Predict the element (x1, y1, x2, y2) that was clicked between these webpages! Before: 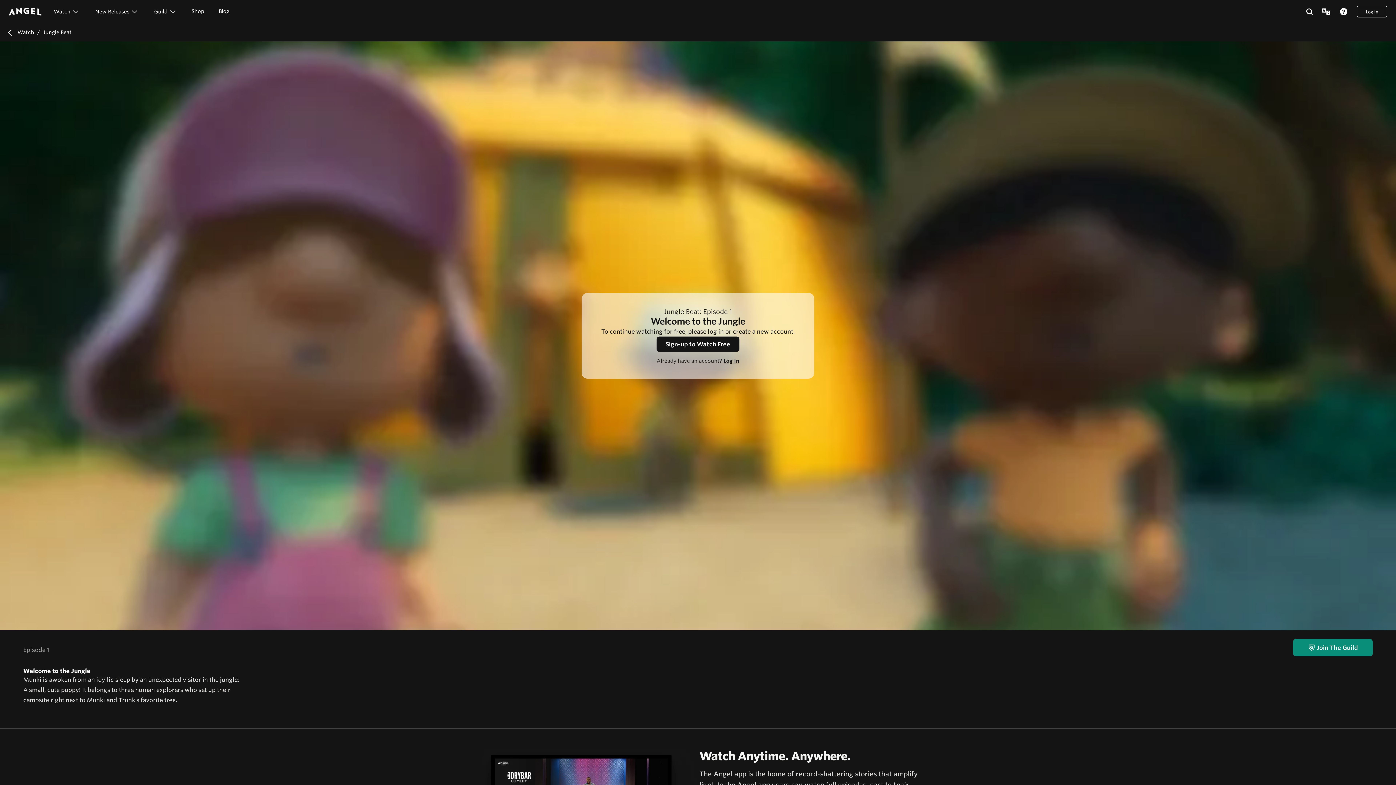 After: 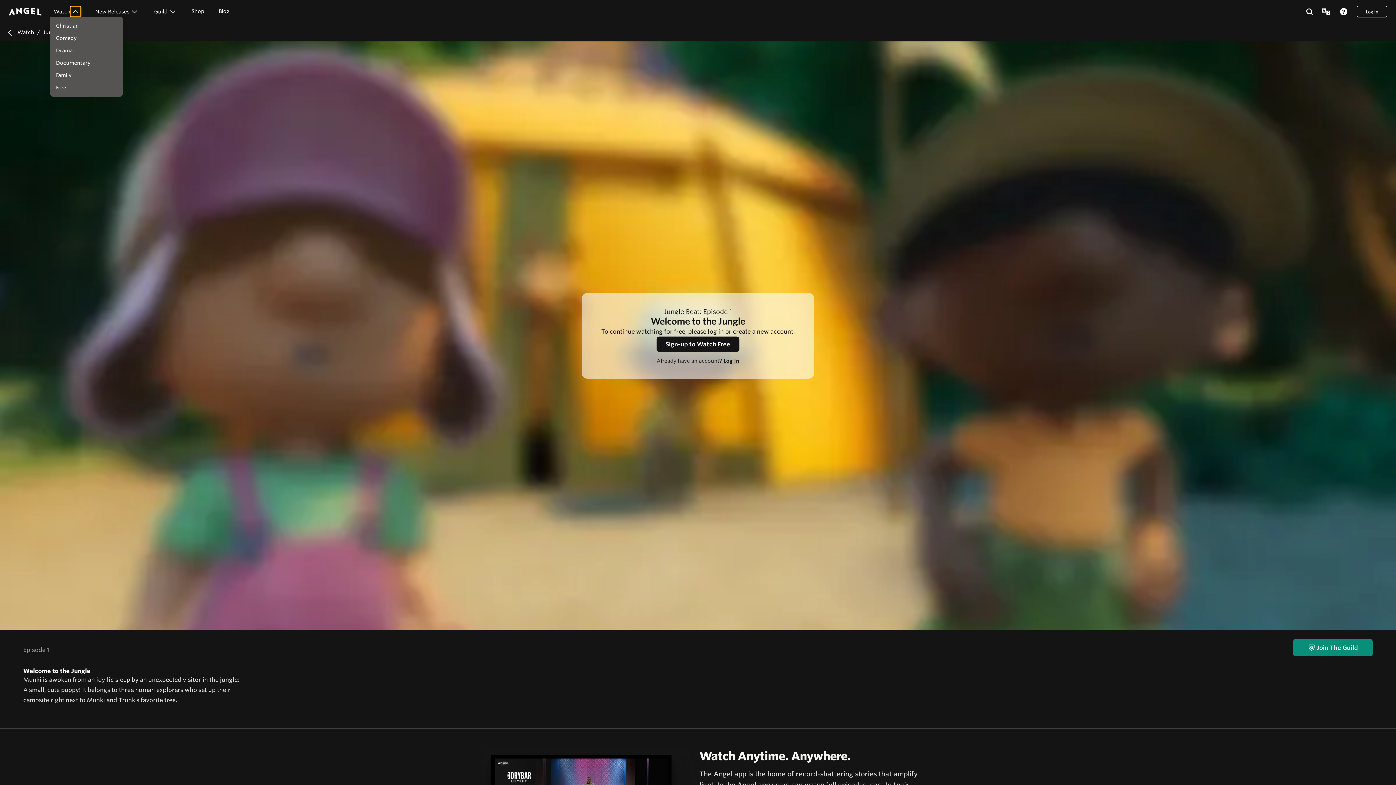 Action: label: Watch bbox: (70, 6, 80, 16)